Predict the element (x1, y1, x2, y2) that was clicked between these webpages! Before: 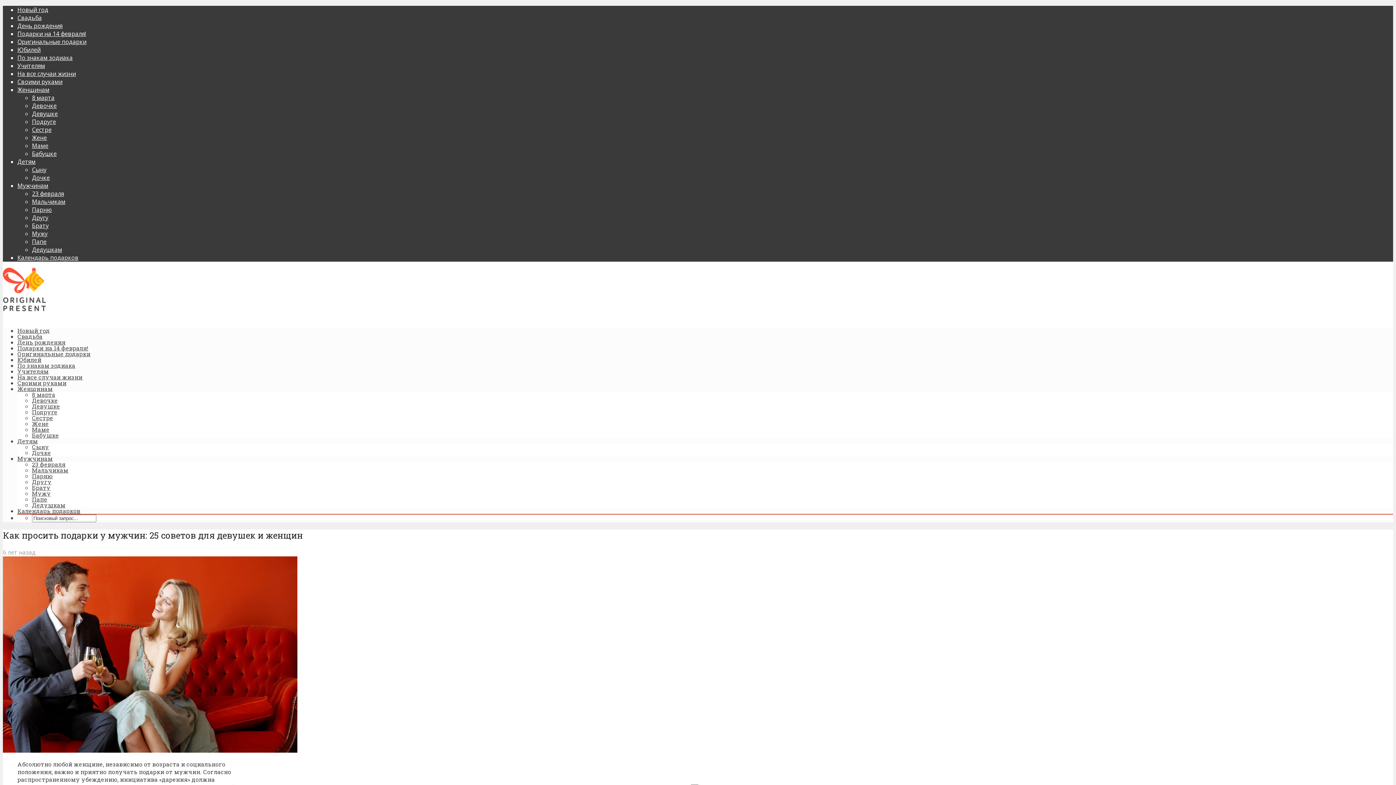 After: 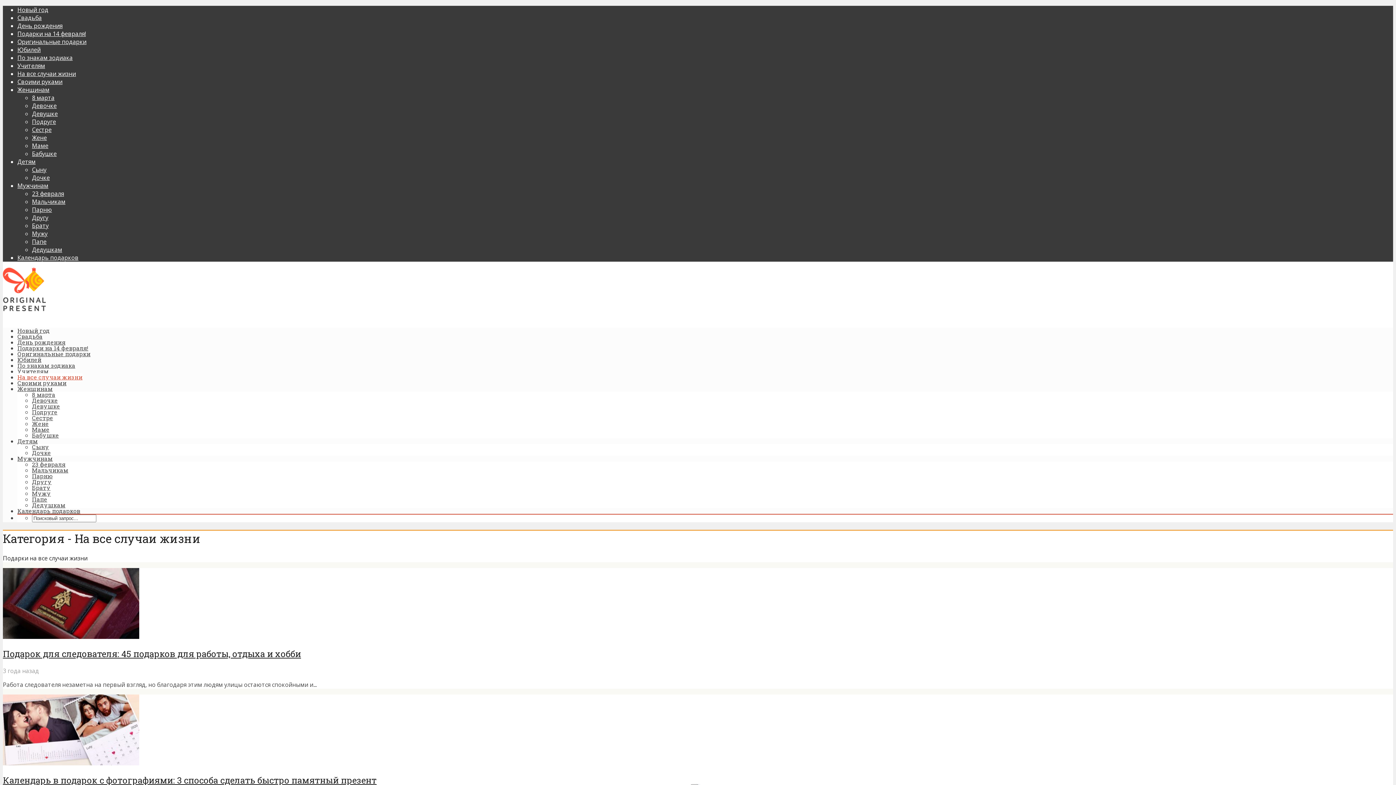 Action: bbox: (17, 373, 82, 381) label: На все случаи жизни